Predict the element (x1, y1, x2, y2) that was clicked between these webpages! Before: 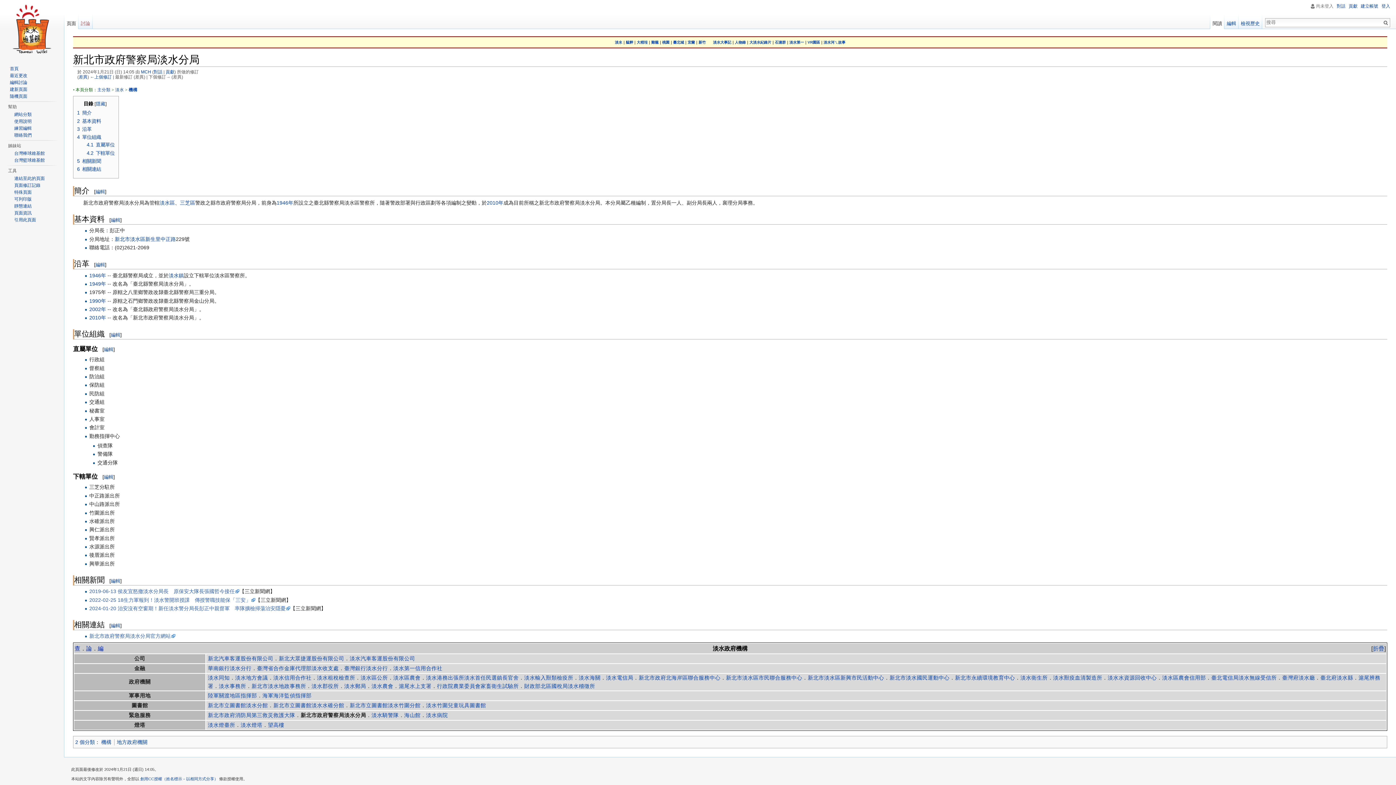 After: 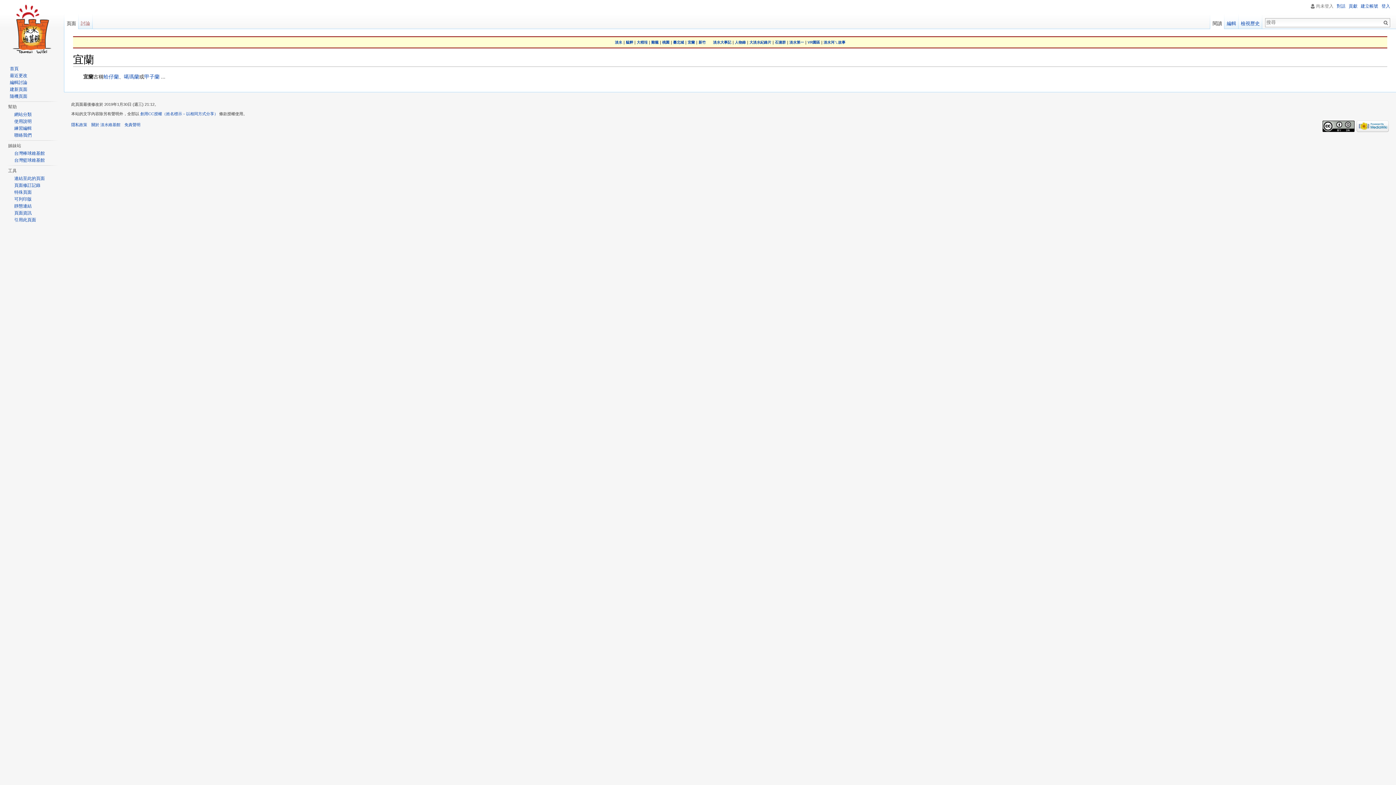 Action: bbox: (687, 40, 695, 44) label: 宜蘭